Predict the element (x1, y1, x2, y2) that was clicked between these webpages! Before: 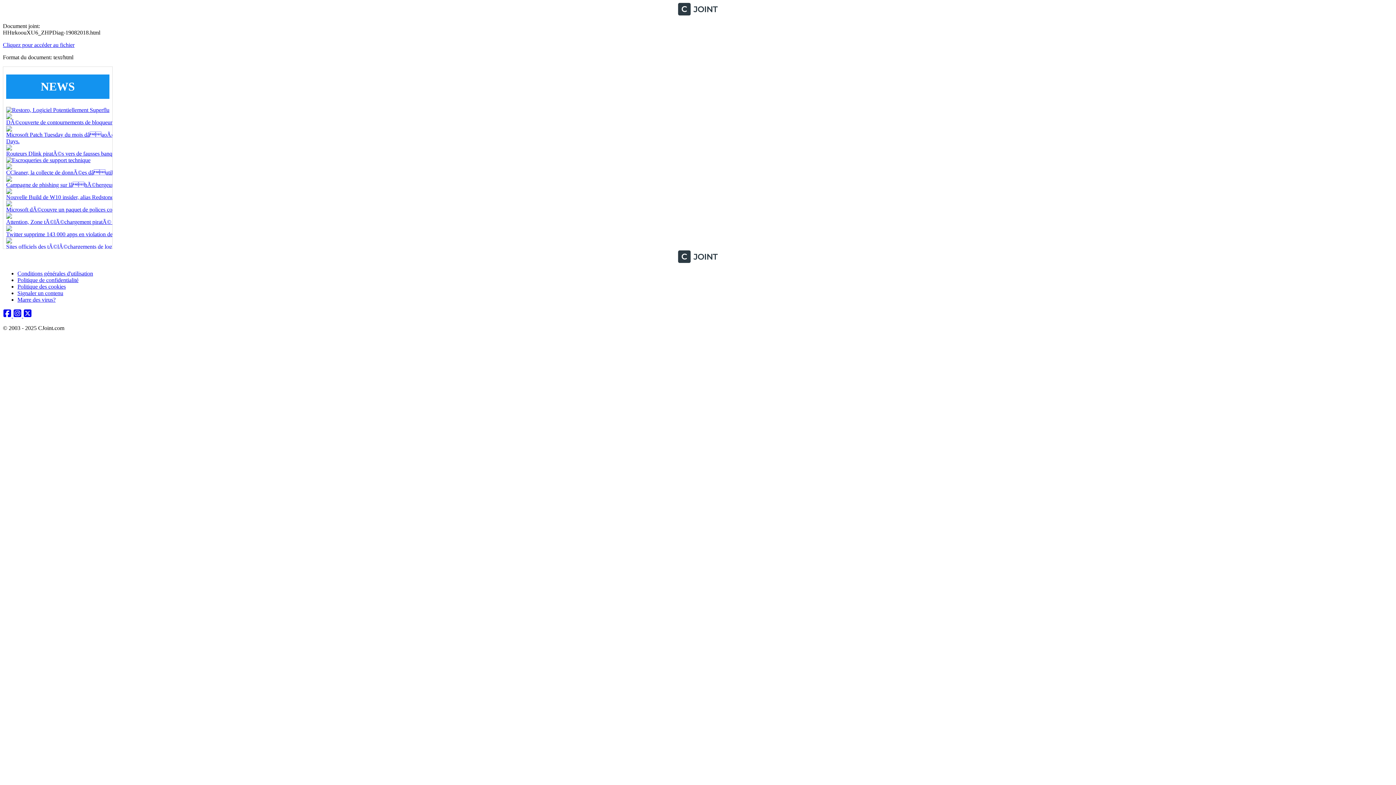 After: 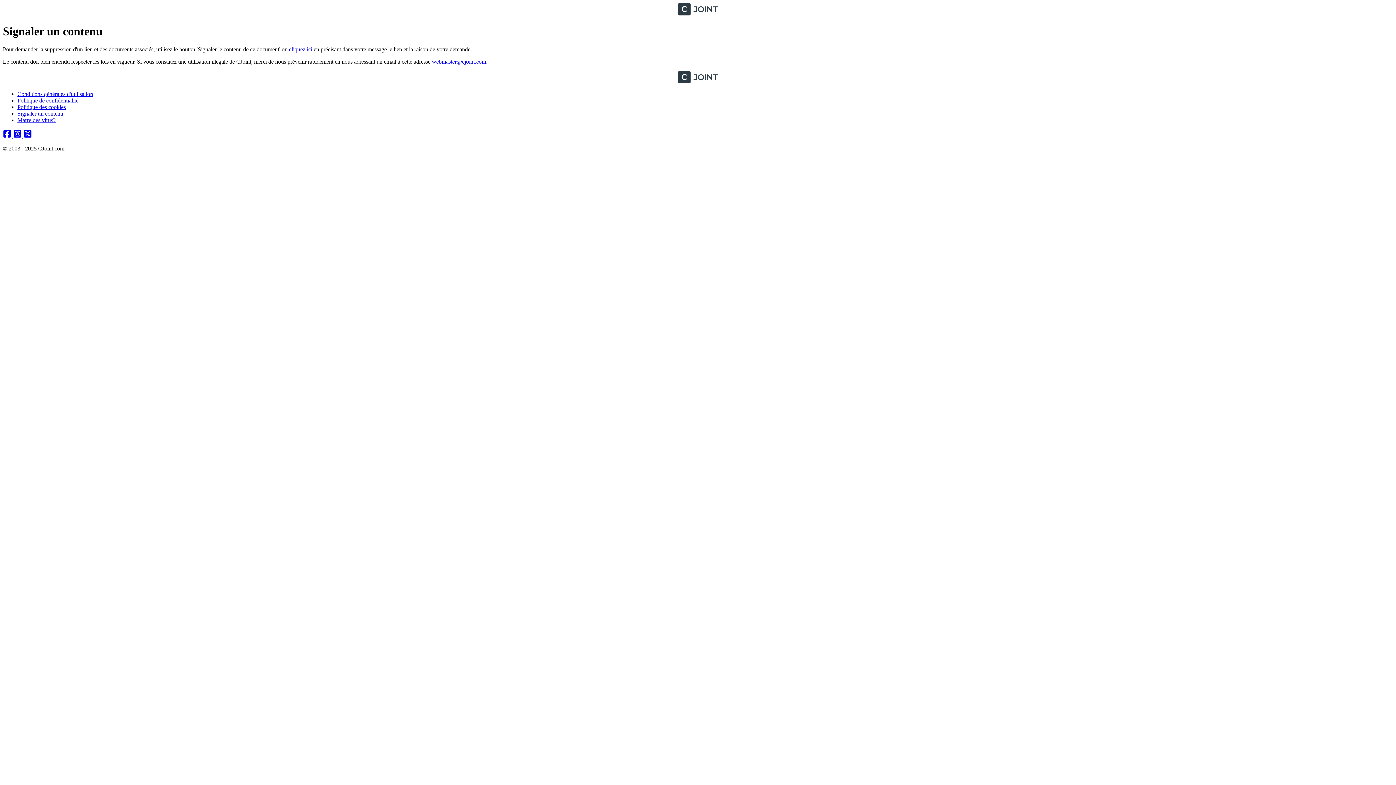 Action: bbox: (17, 290, 63, 296) label: Signaler un contenu